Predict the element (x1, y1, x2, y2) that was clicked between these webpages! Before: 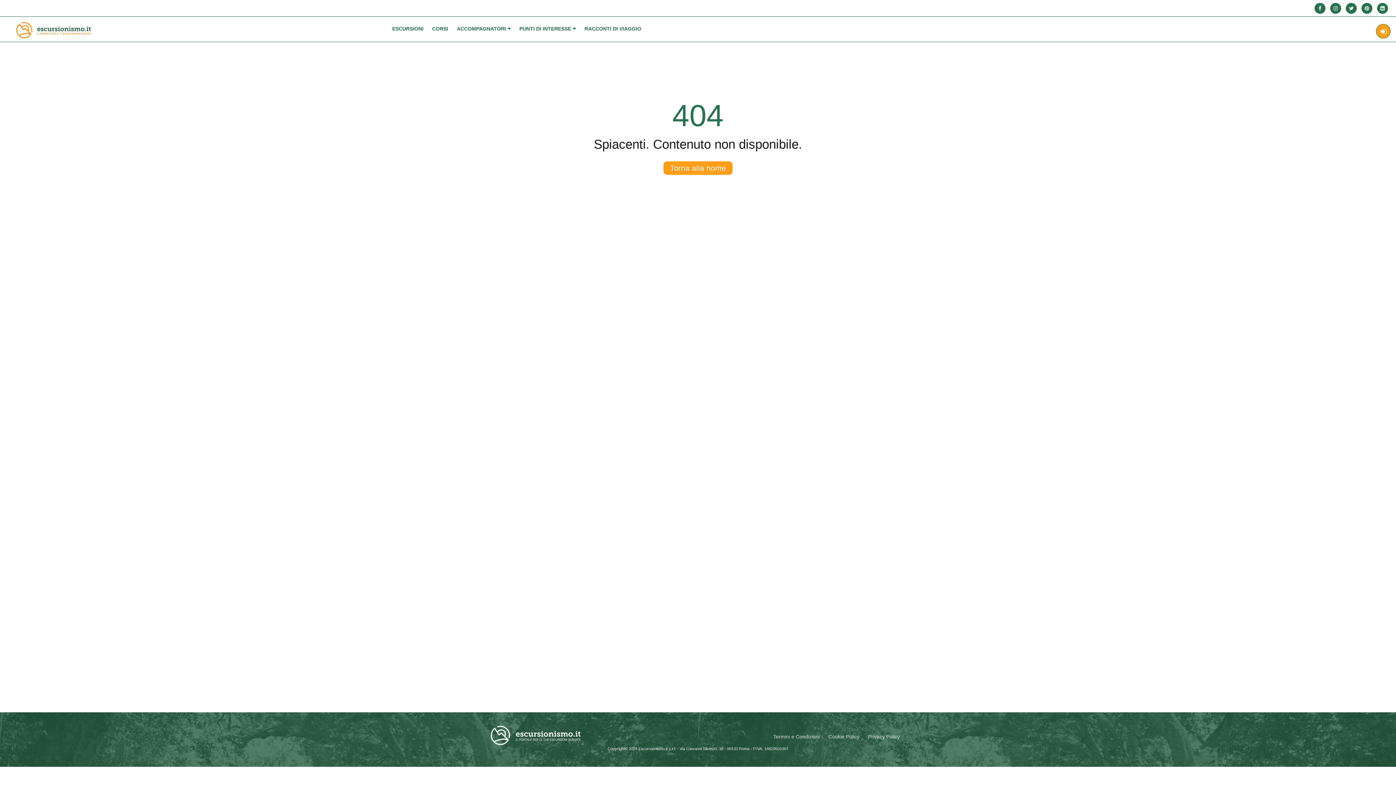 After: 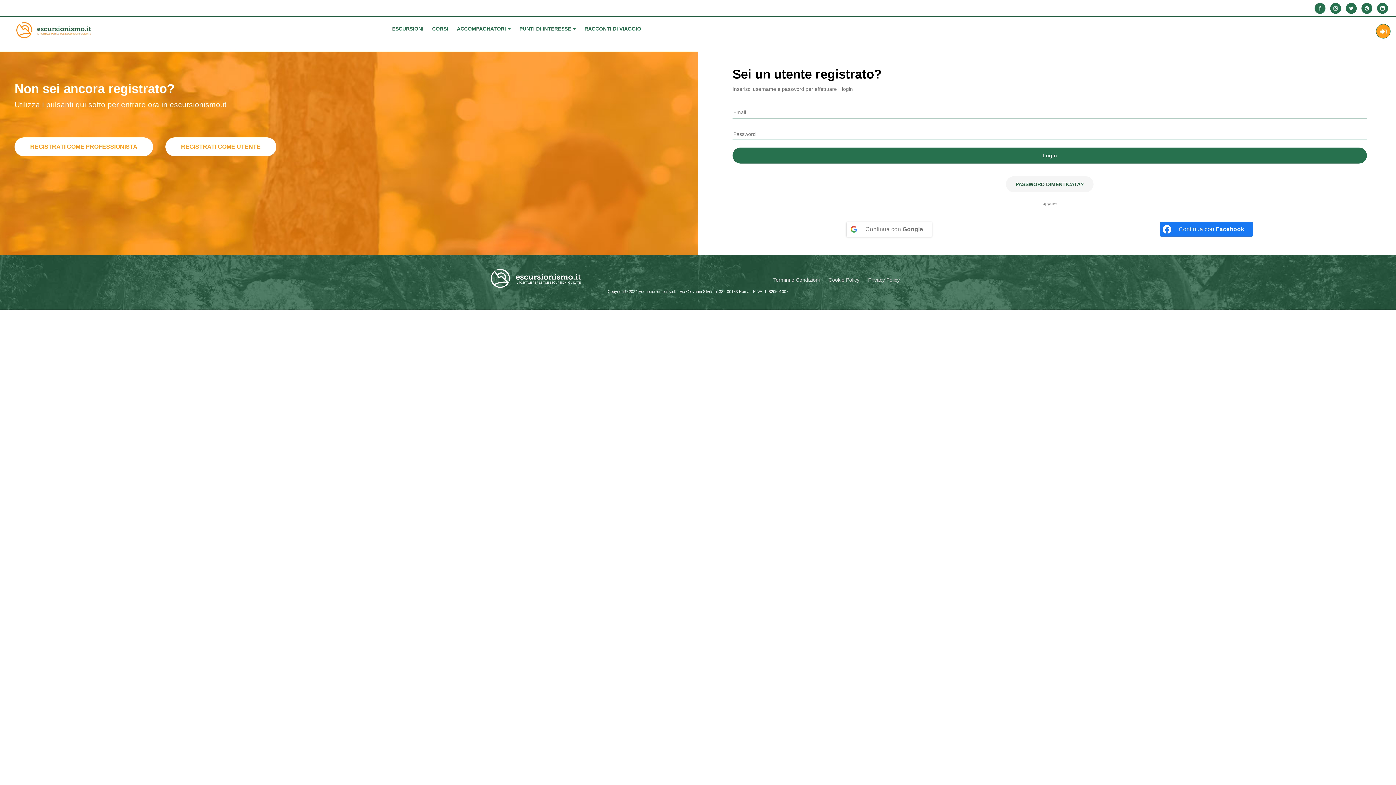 Action: bbox: (1376, 24, 1390, 38)